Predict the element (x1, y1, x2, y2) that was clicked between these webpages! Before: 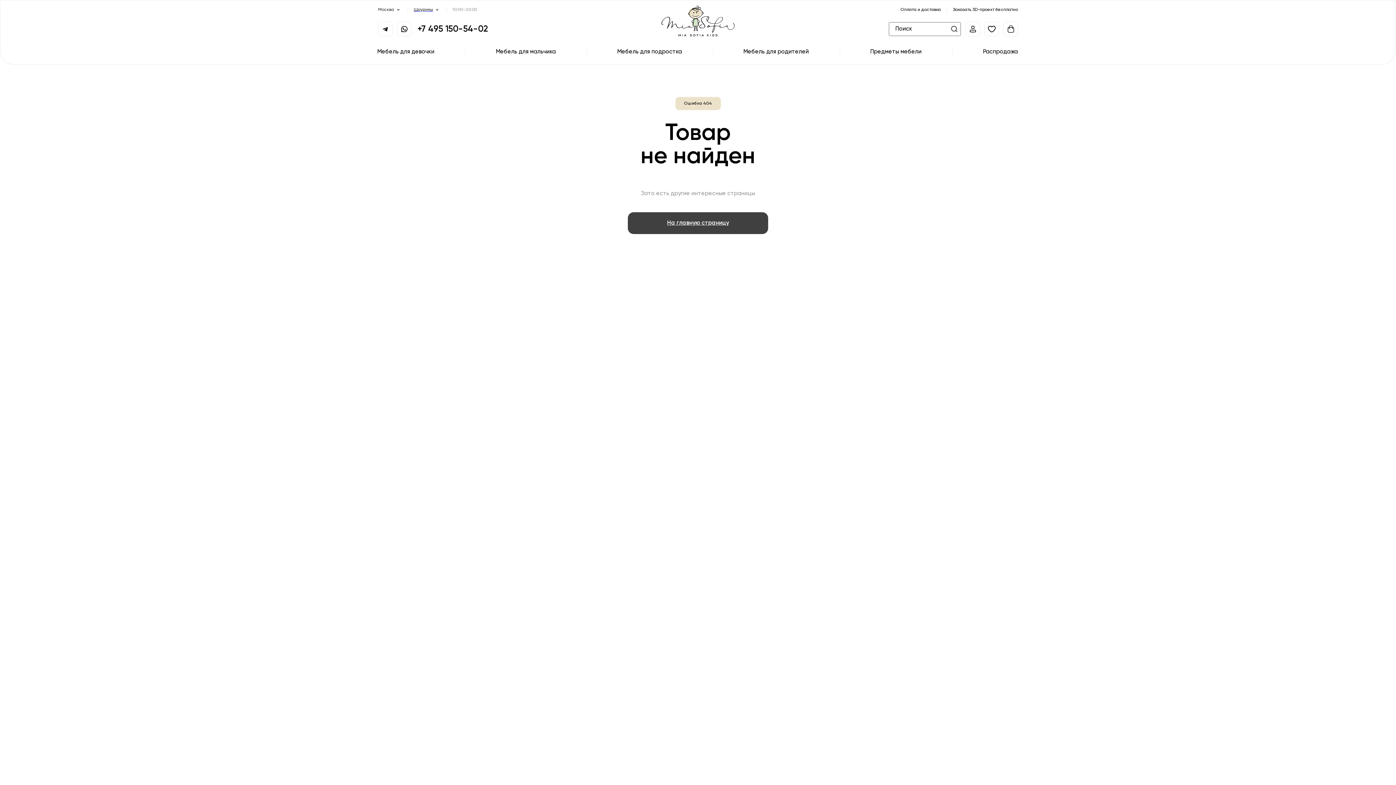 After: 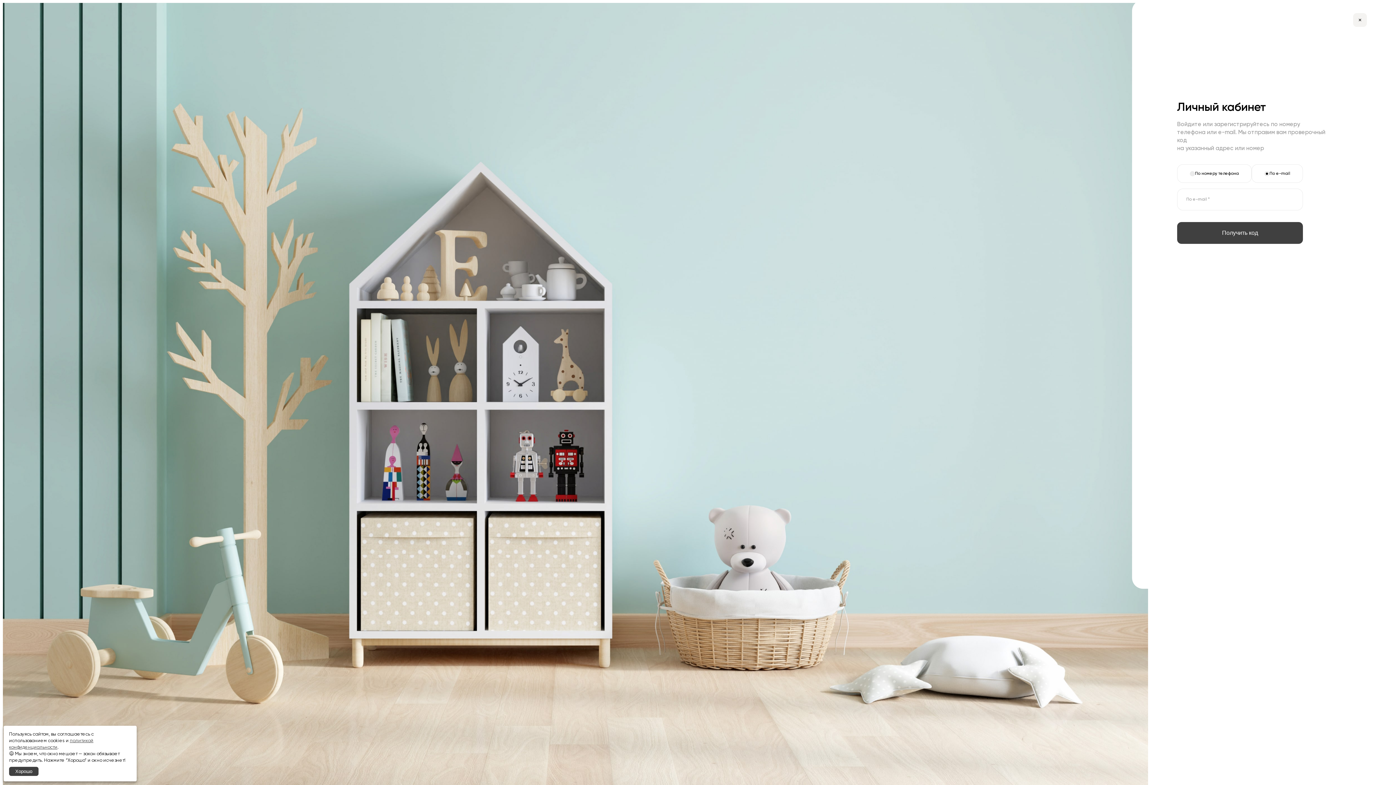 Action: bbox: (965, 21, 980, 36)